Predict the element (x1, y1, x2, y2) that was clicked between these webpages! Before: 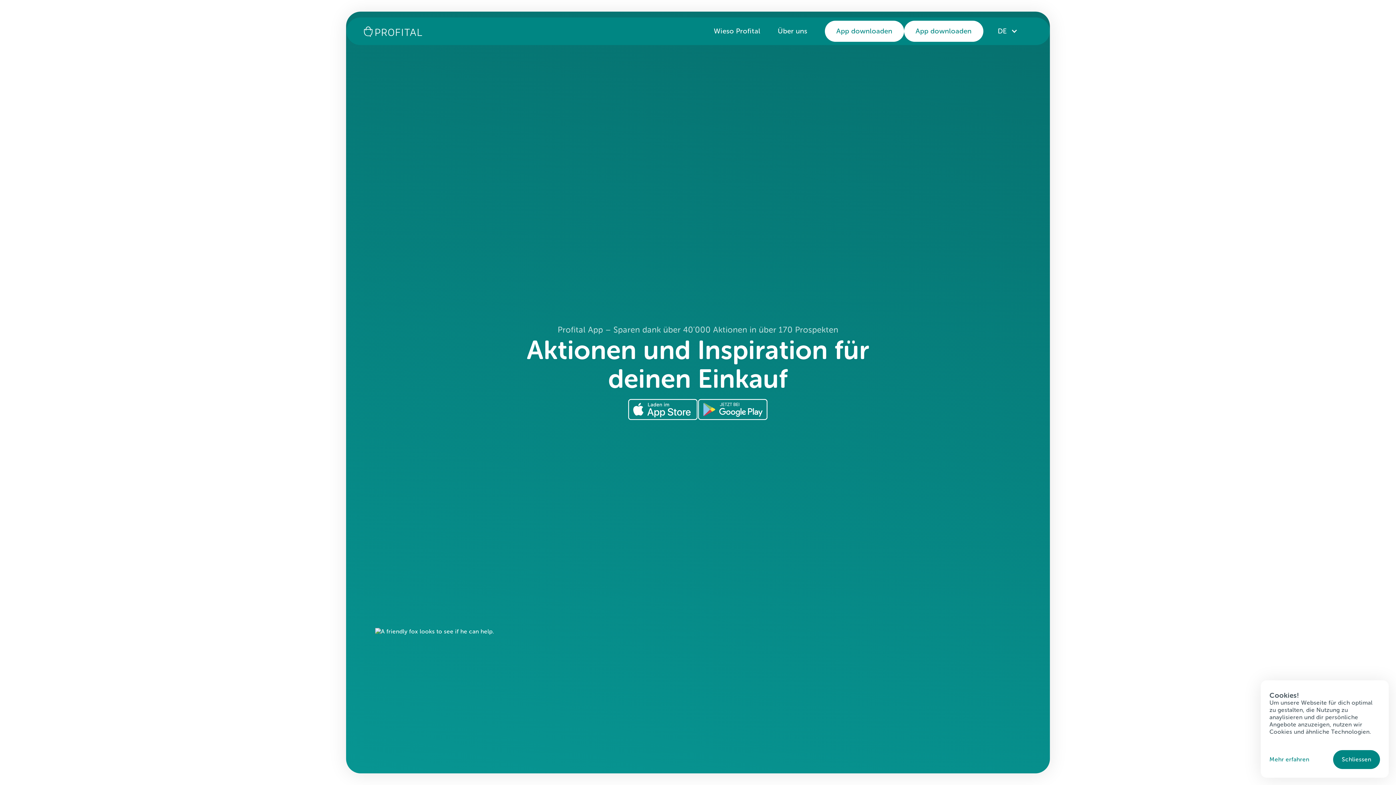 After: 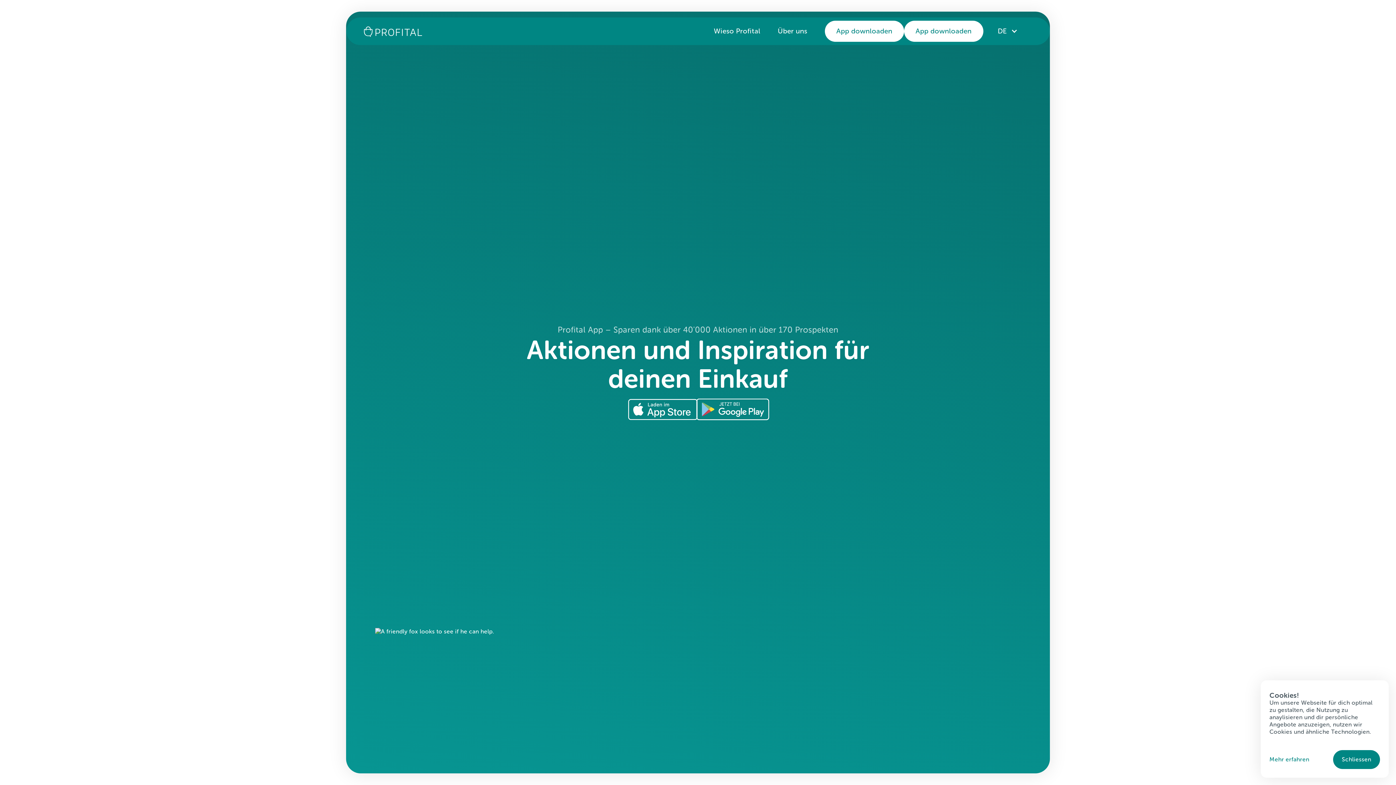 Action: bbox: (698, 399, 768, 420)